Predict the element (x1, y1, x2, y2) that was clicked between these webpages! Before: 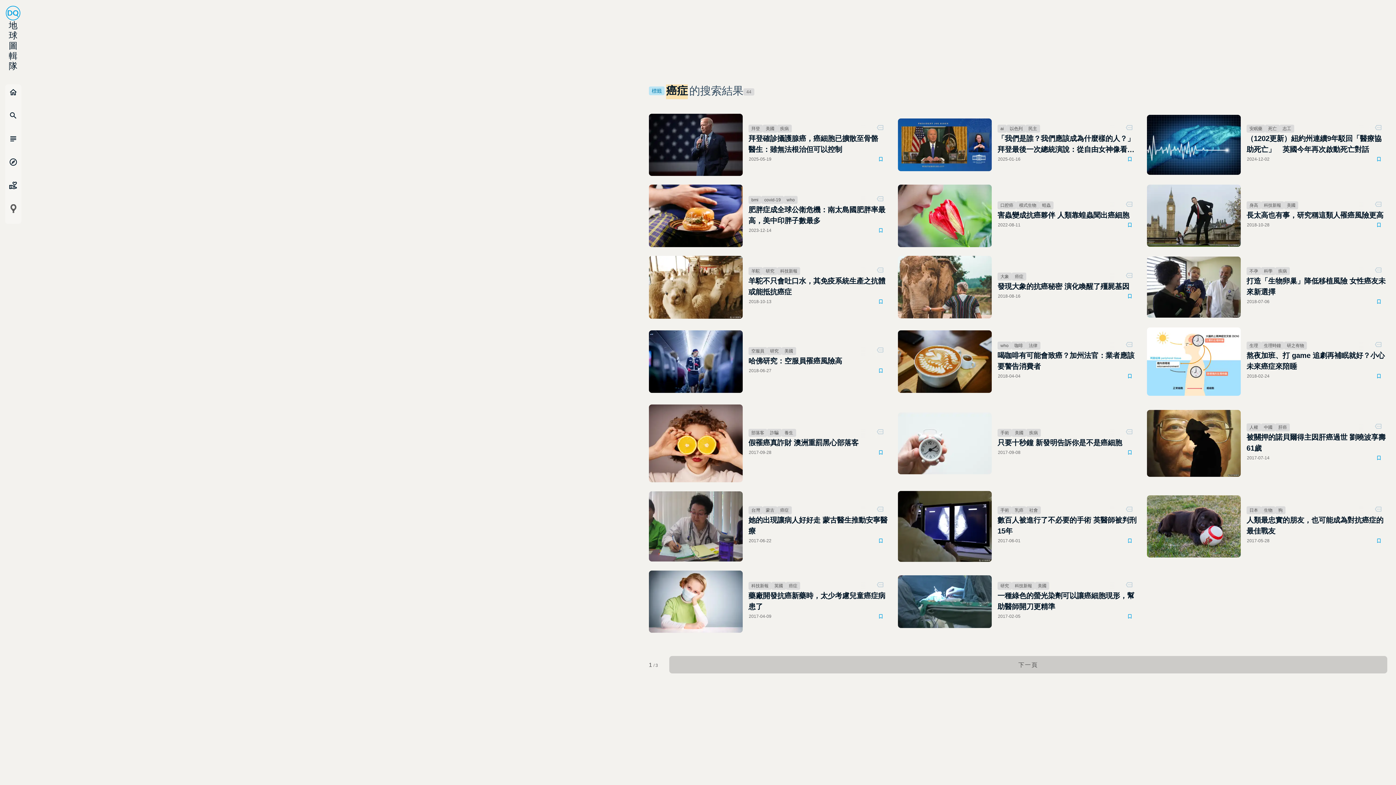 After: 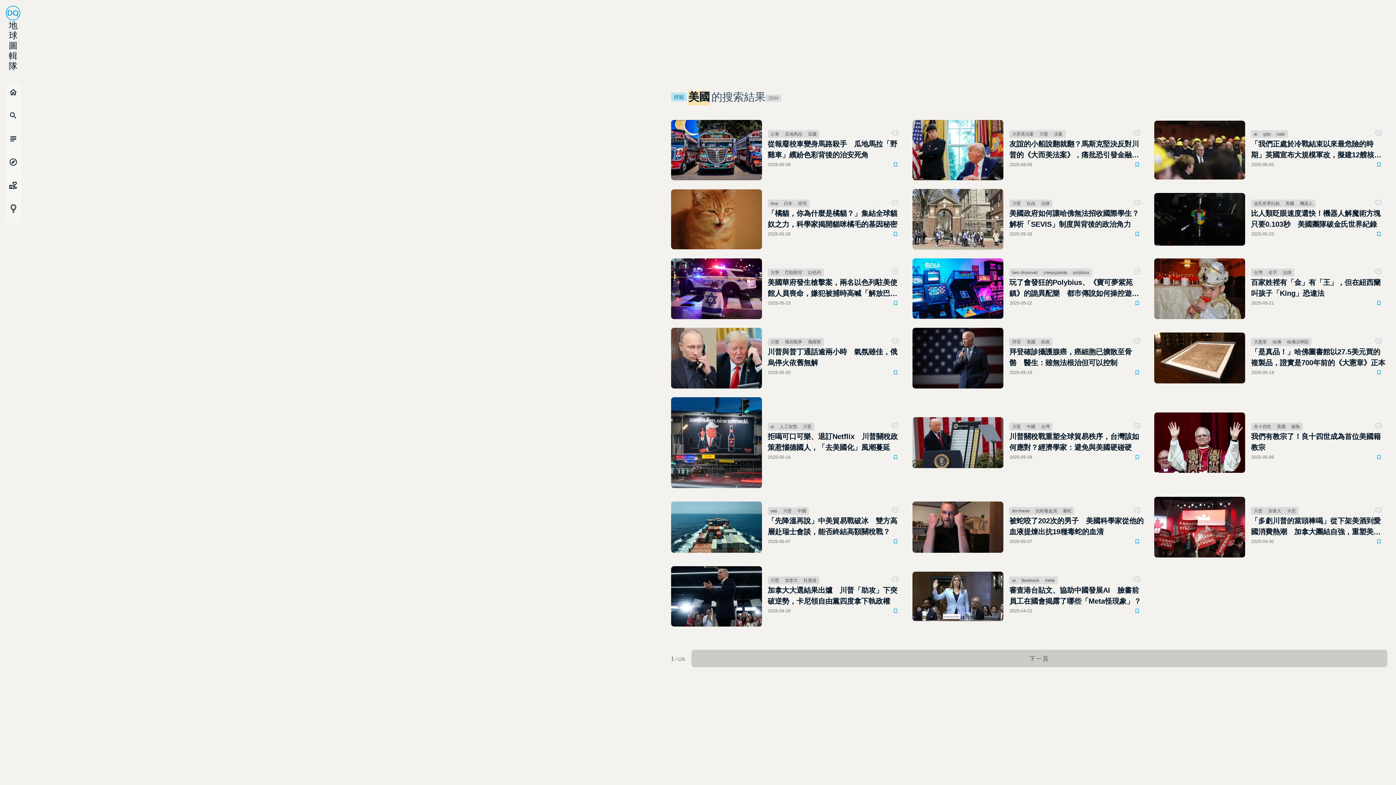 Action: label: 美國 bbox: (1012, 429, 1026, 437)